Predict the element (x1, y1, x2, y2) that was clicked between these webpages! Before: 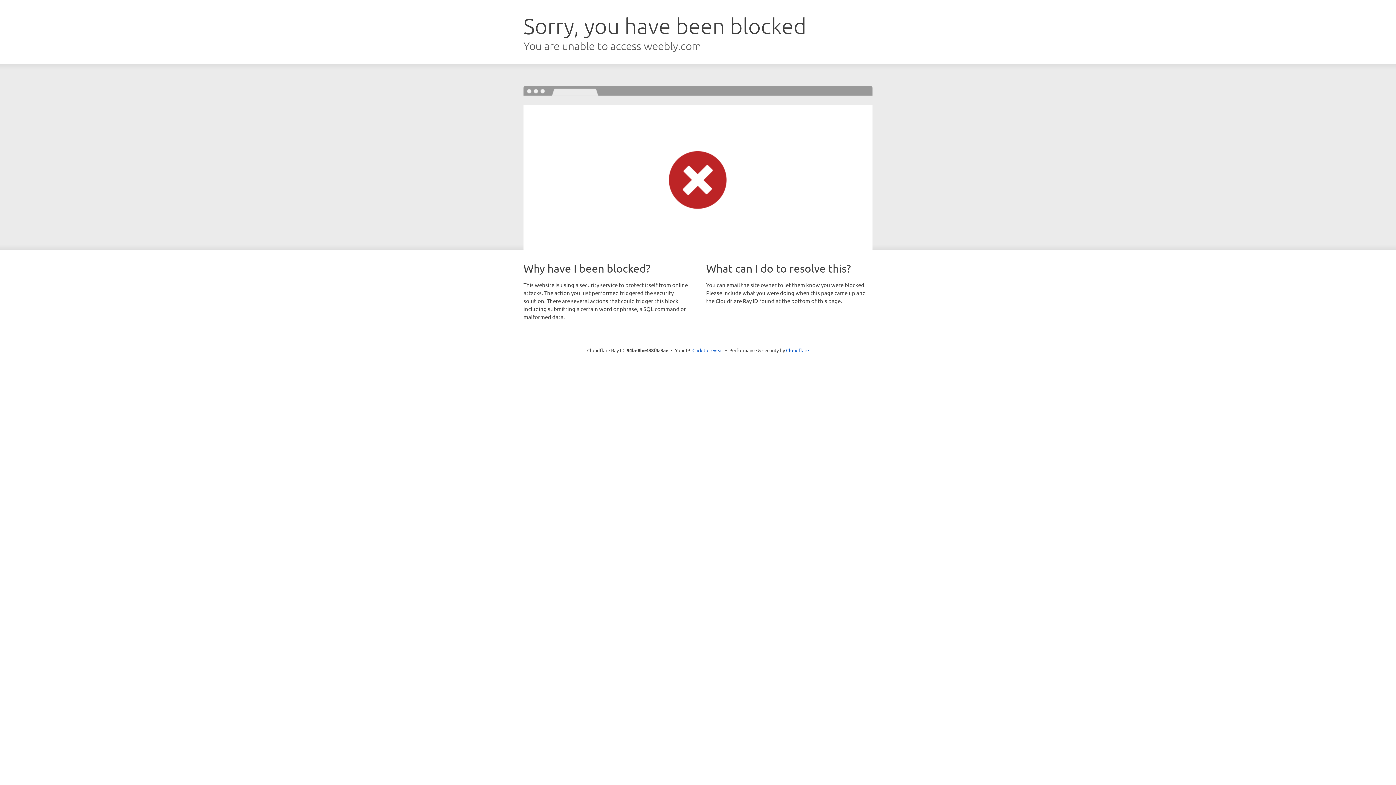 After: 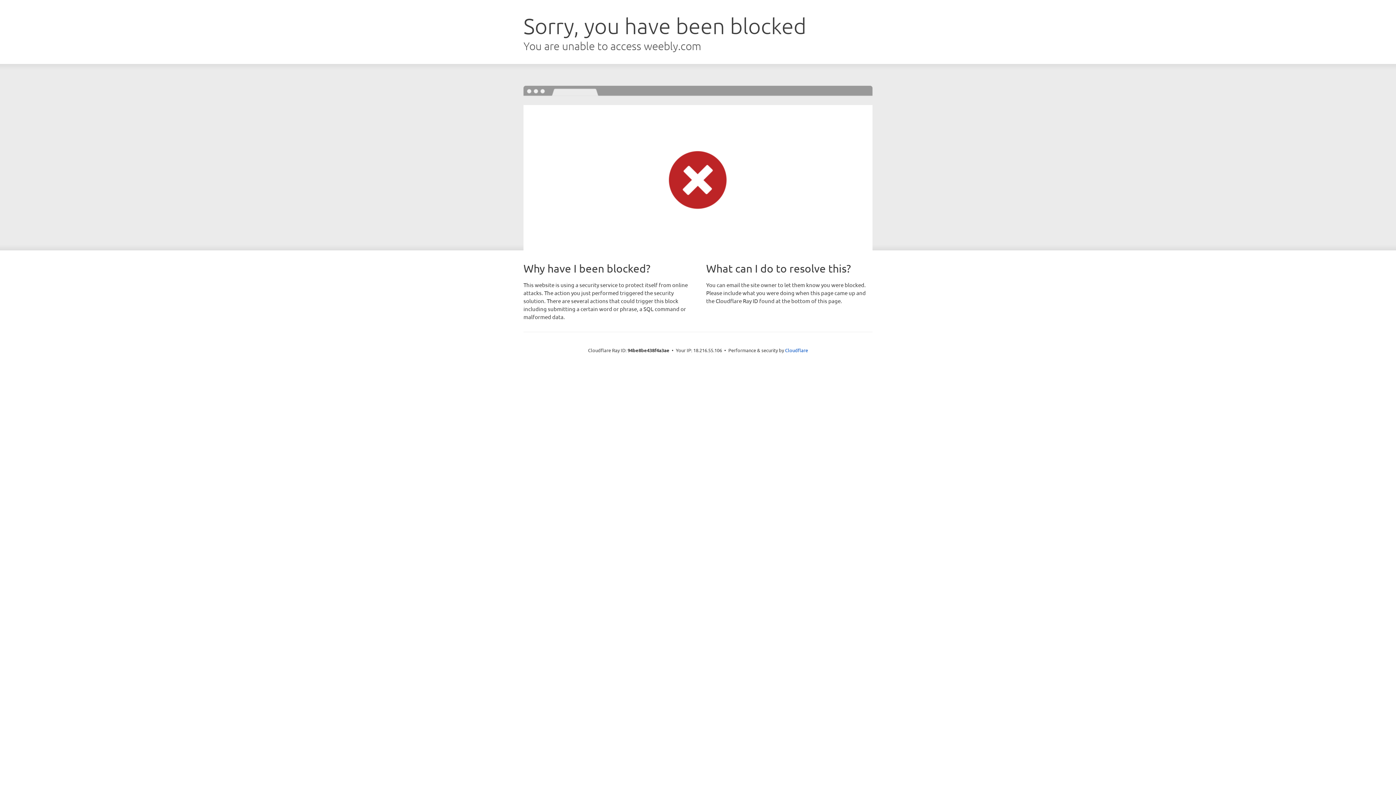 Action: label: Click to reveal bbox: (692, 346, 723, 353)